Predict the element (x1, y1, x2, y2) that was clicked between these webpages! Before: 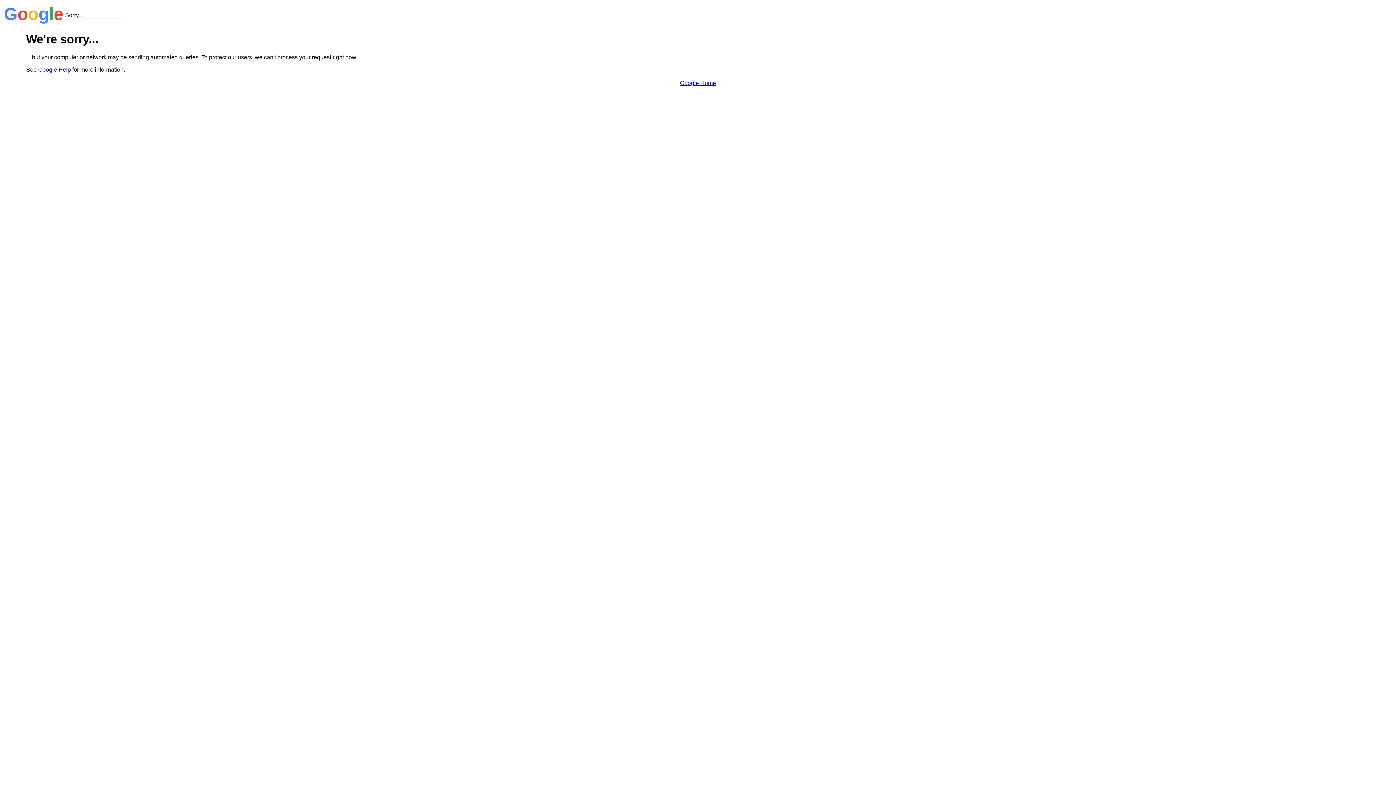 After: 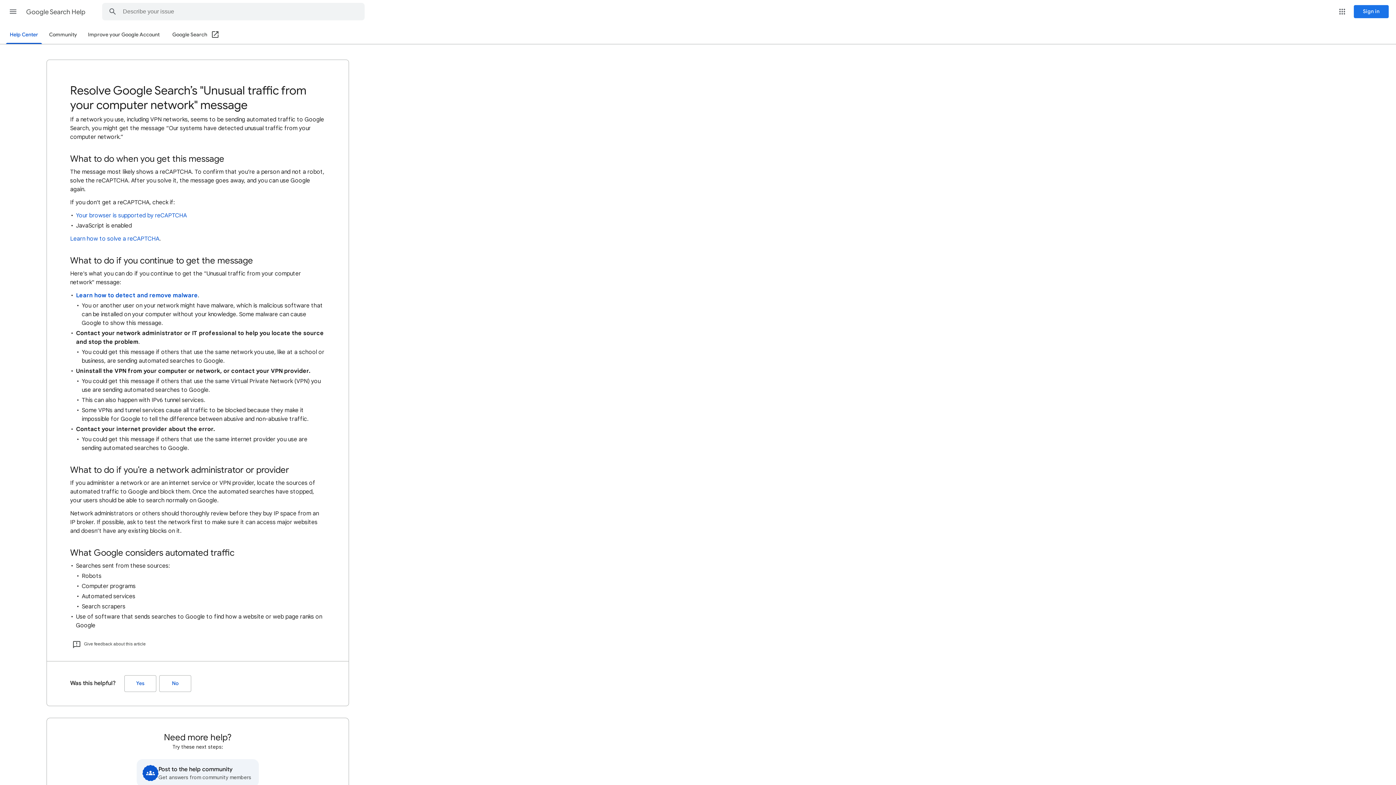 Action: bbox: (38, 66, 70, 72) label: Google Help